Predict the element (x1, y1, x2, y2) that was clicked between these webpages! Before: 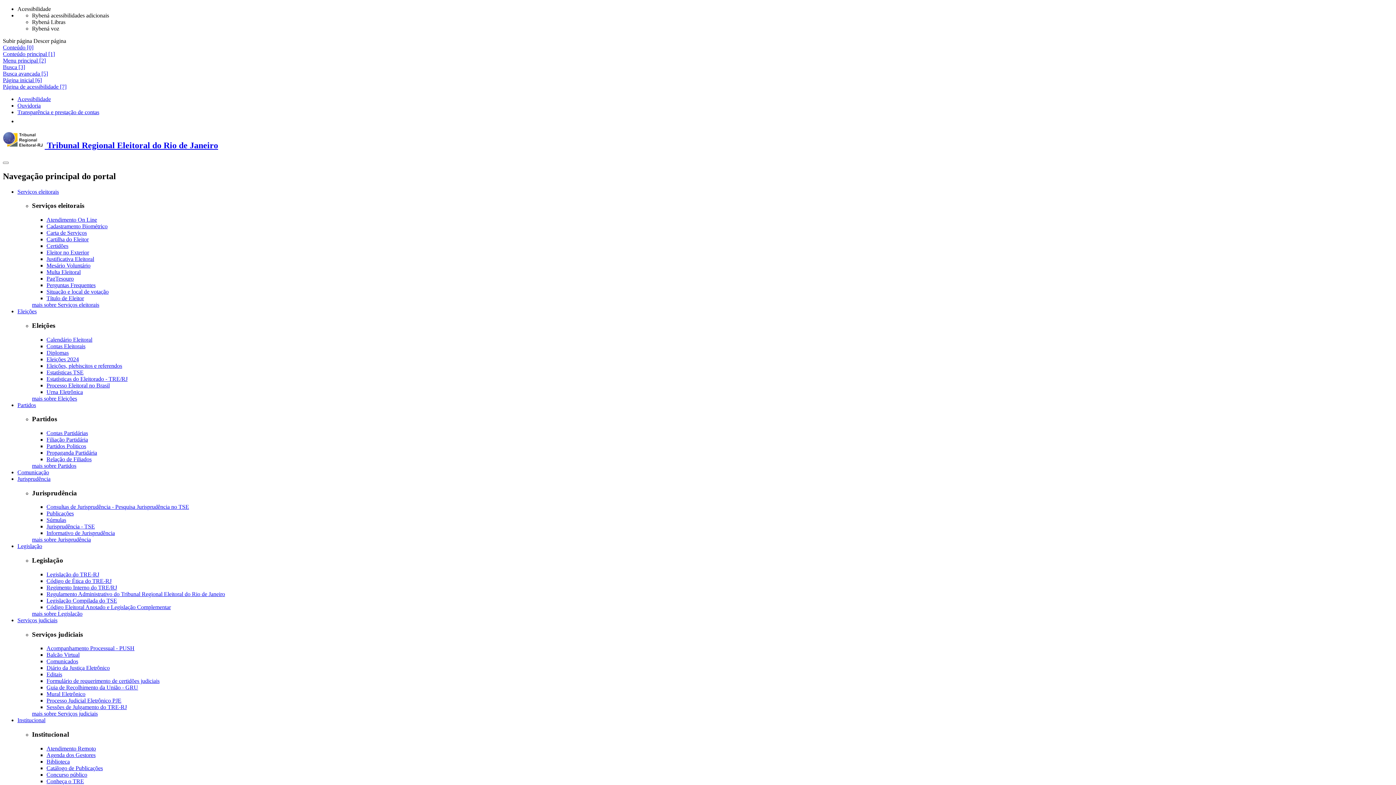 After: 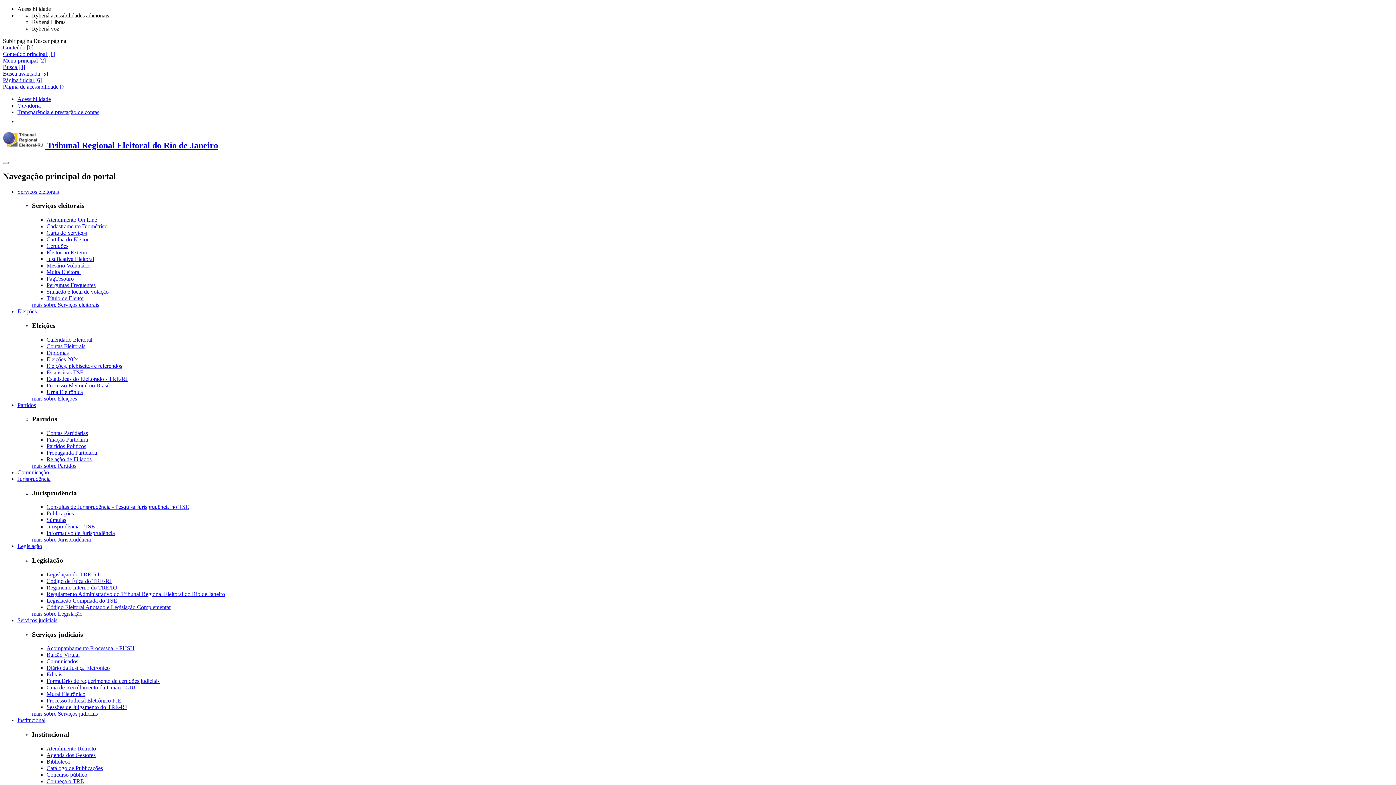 Action: bbox: (46, 671, 62, 677) label: Editais